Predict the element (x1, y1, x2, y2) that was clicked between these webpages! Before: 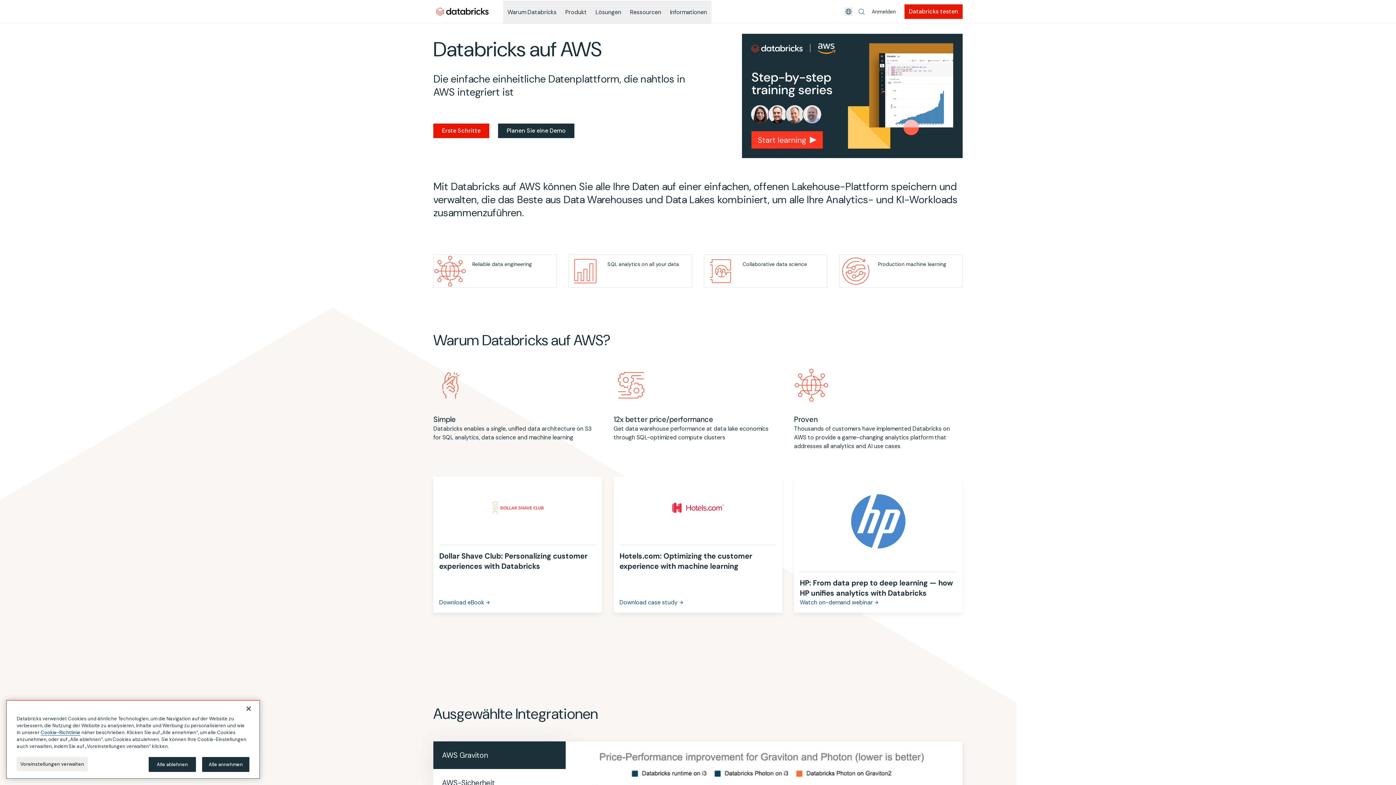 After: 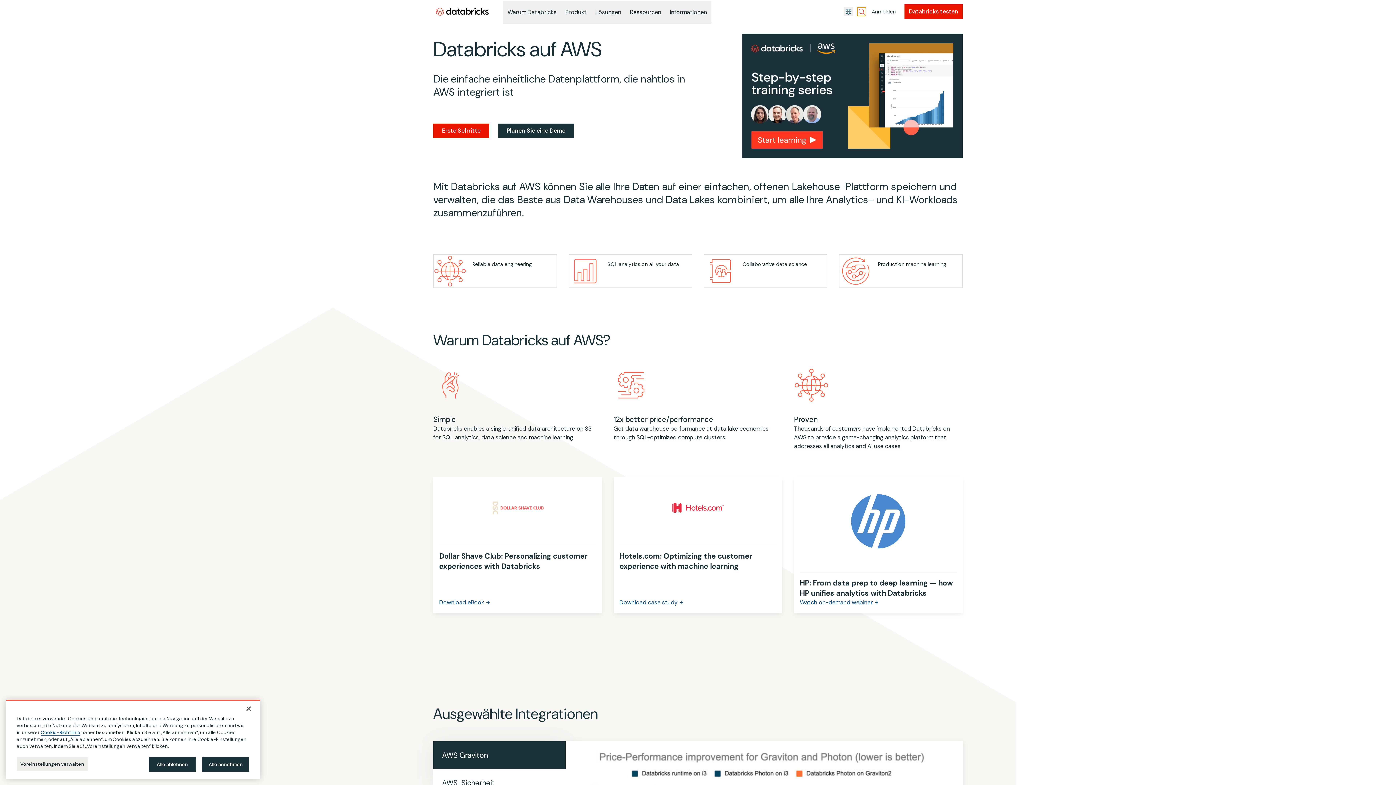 Action: label: Site search bbox: (857, 7, 866, 15)